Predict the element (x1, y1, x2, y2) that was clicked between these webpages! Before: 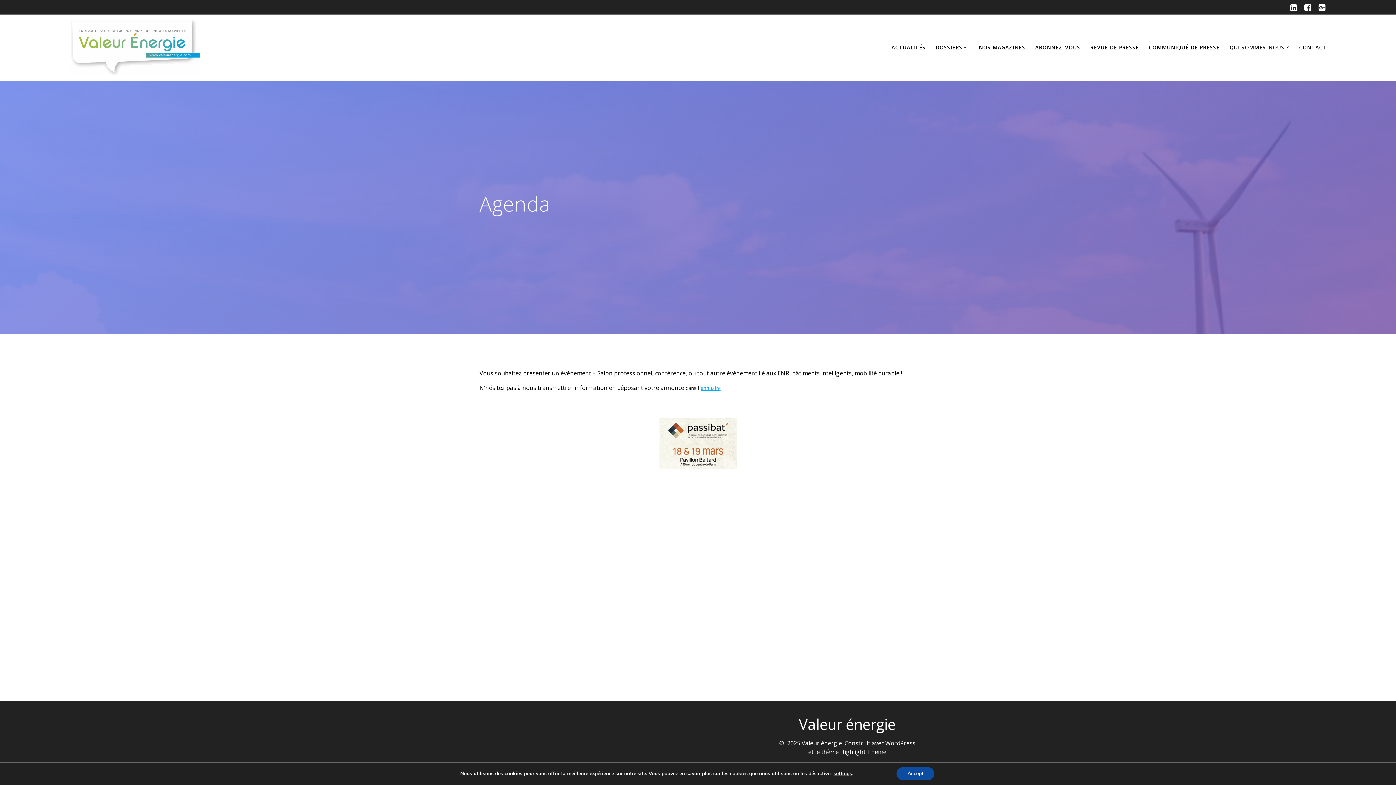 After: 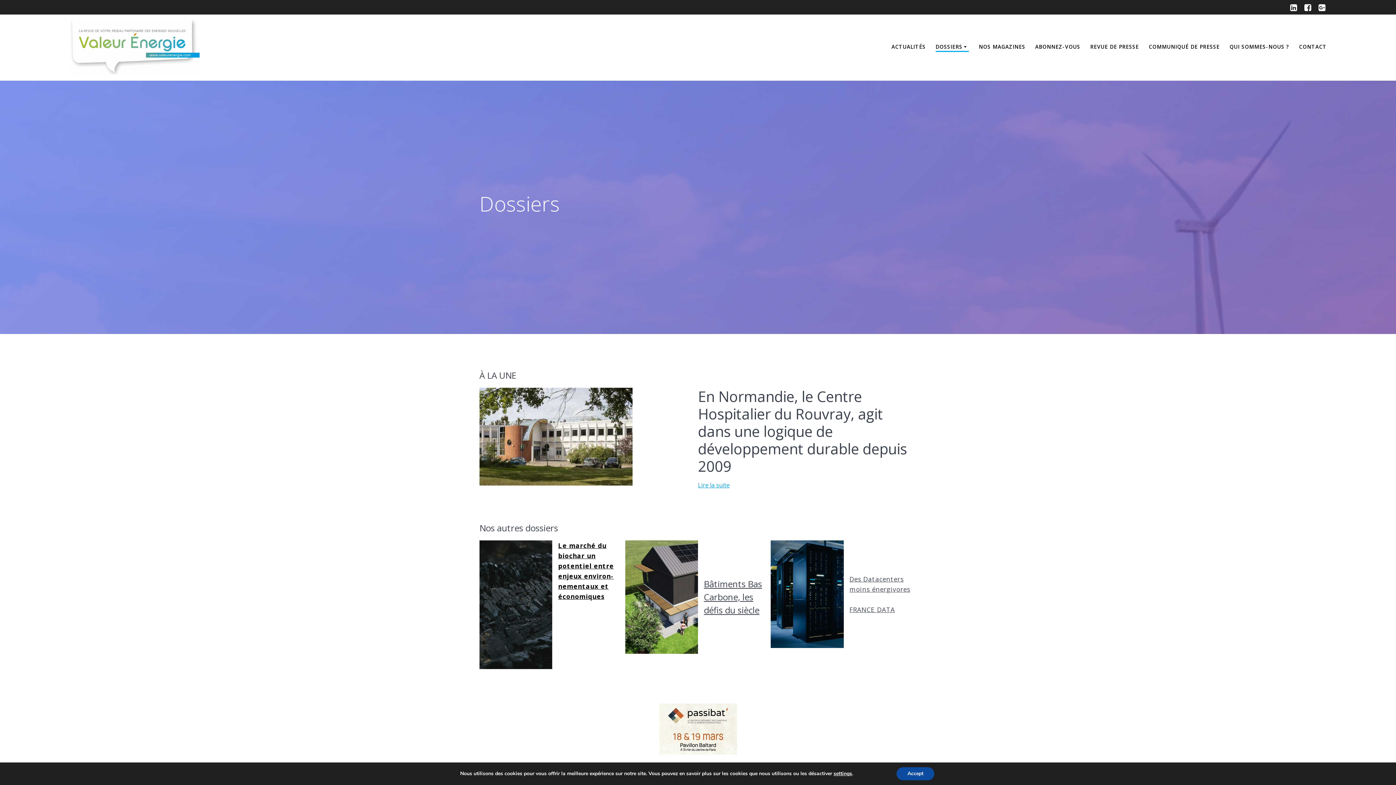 Action: label: DOSSIERS bbox: (935, 43, 969, 51)